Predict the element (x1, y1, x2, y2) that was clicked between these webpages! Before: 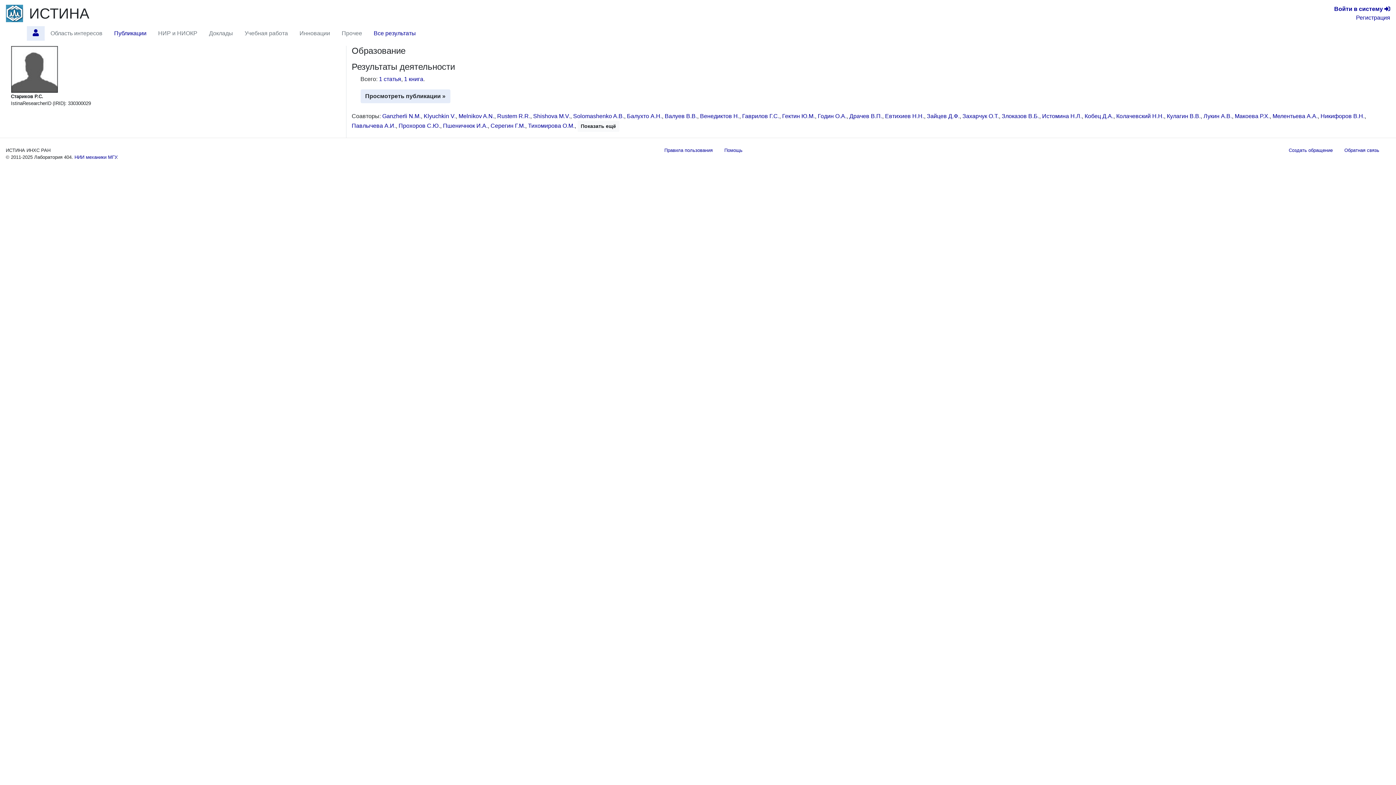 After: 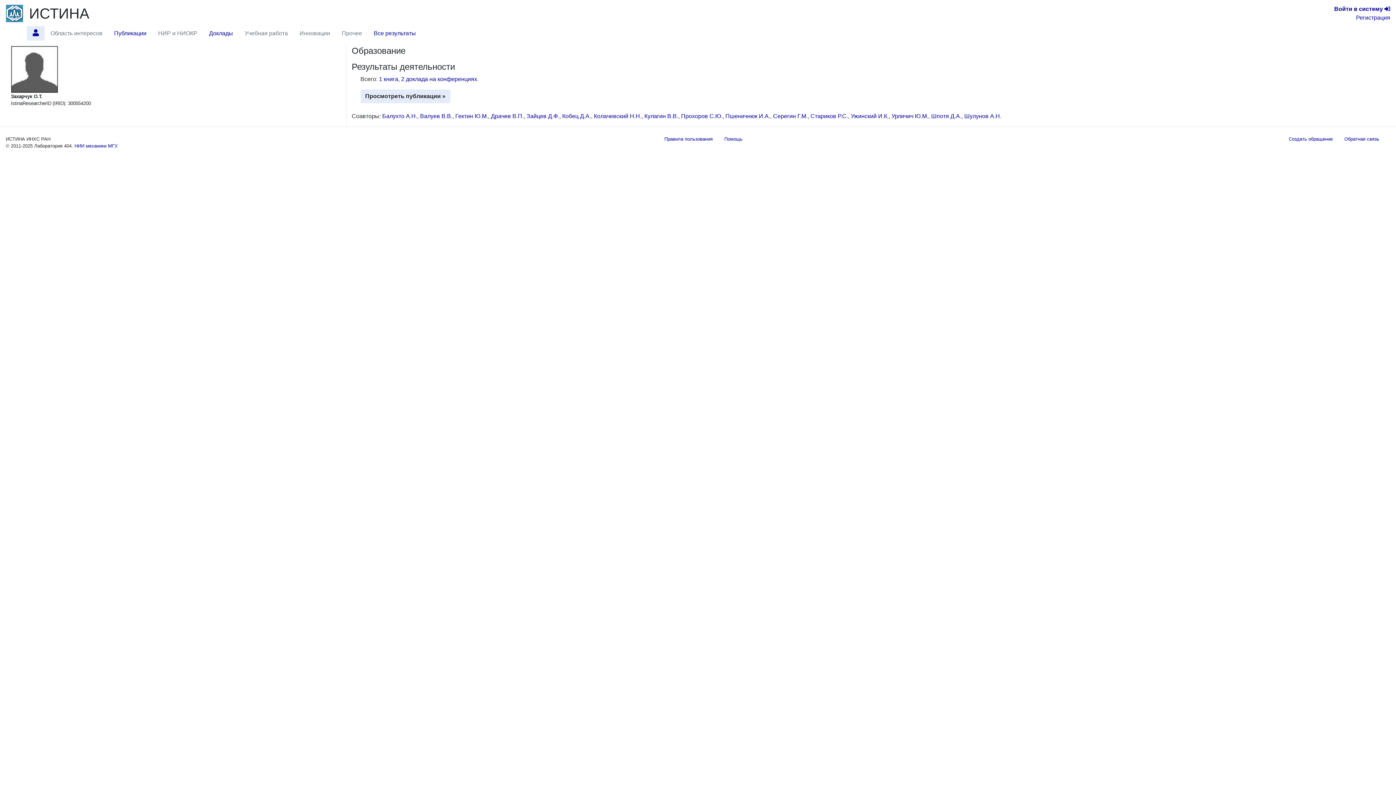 Action: label: Захарчук О.Т. bbox: (962, 113, 999, 119)